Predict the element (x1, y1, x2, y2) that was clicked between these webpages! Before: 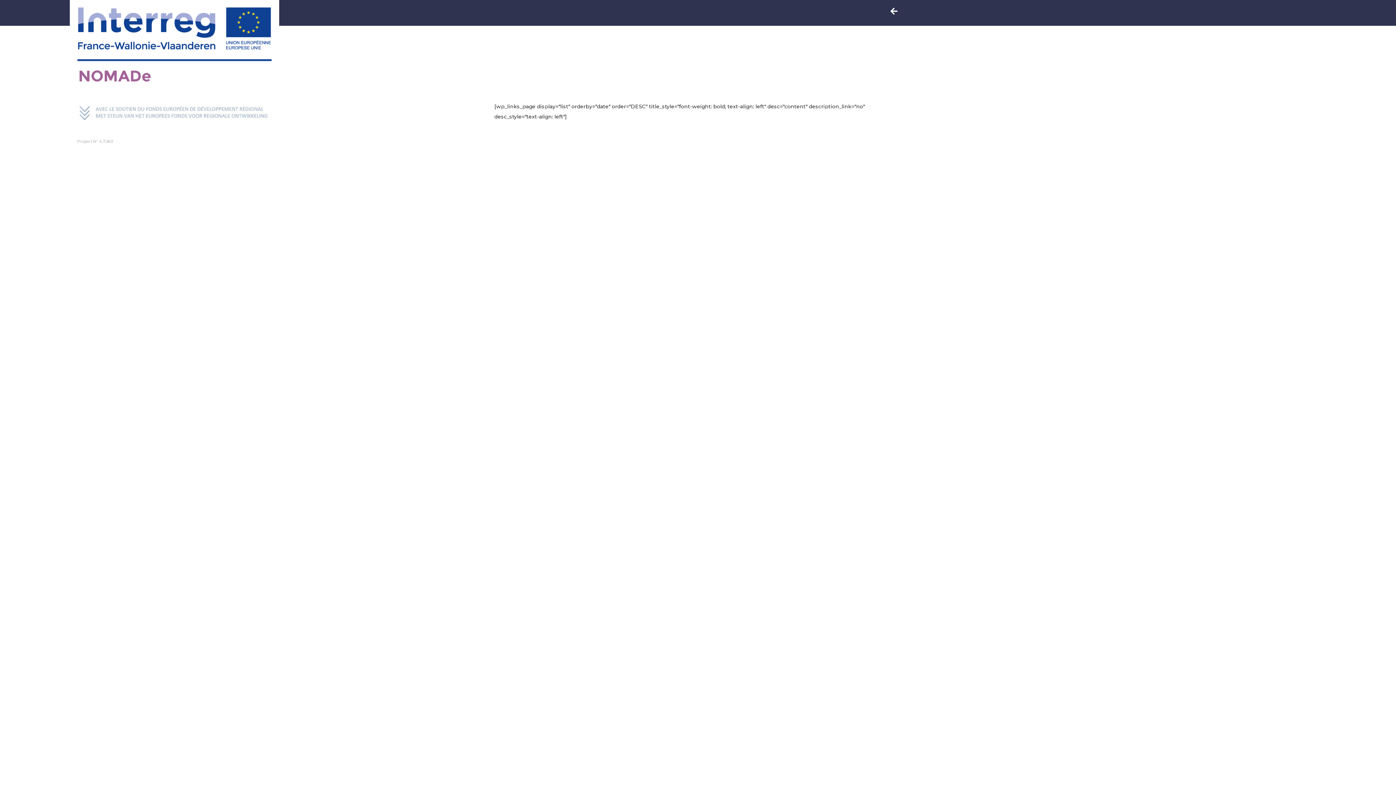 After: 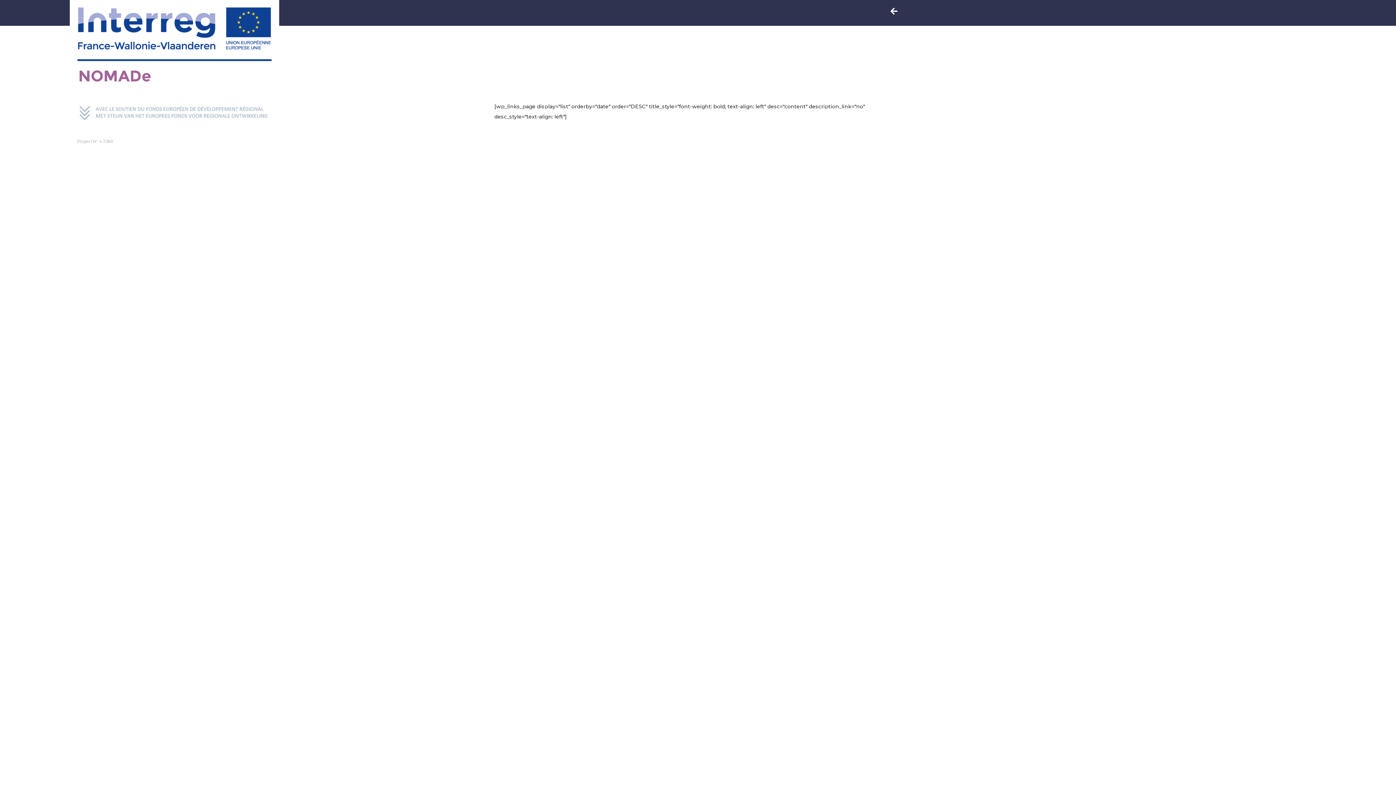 Action: bbox: (77, 7, 272, 85)